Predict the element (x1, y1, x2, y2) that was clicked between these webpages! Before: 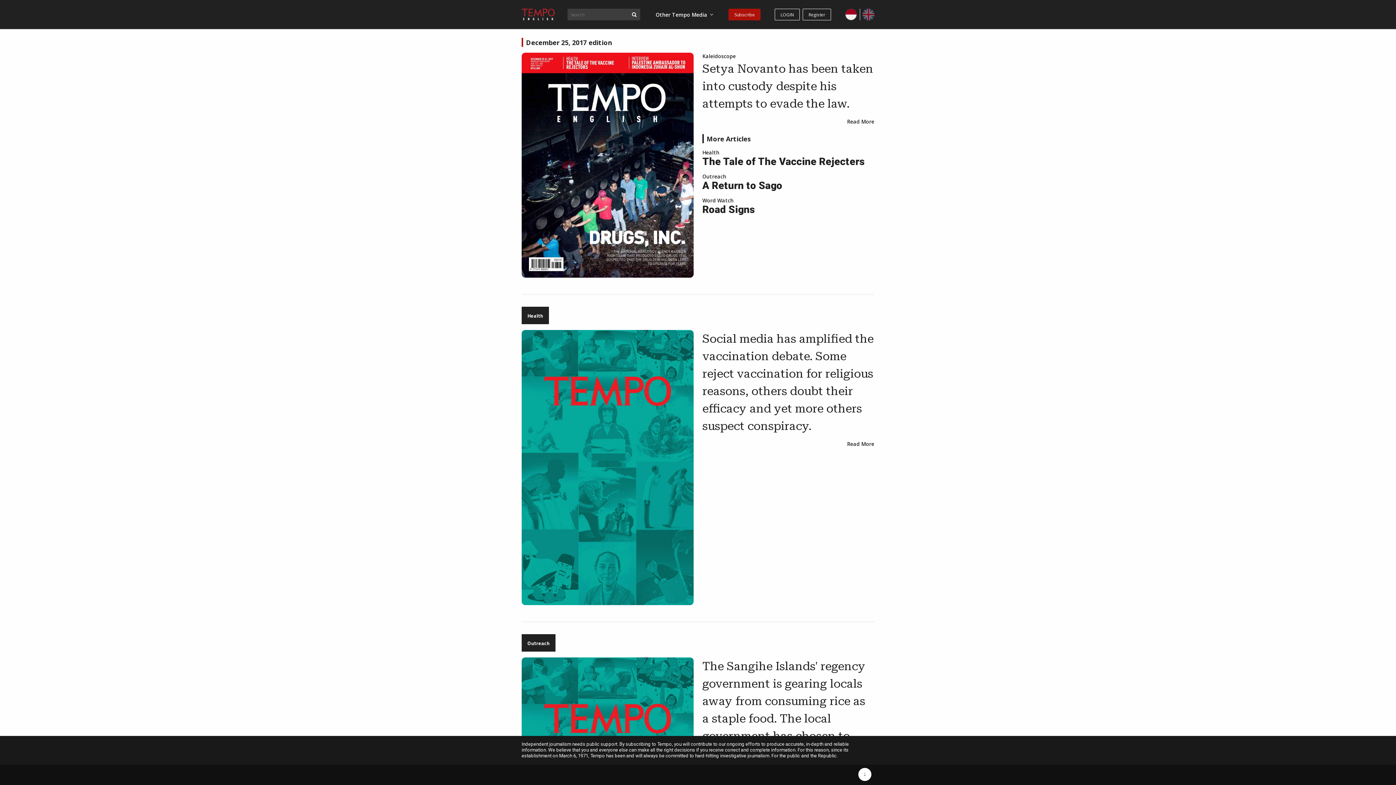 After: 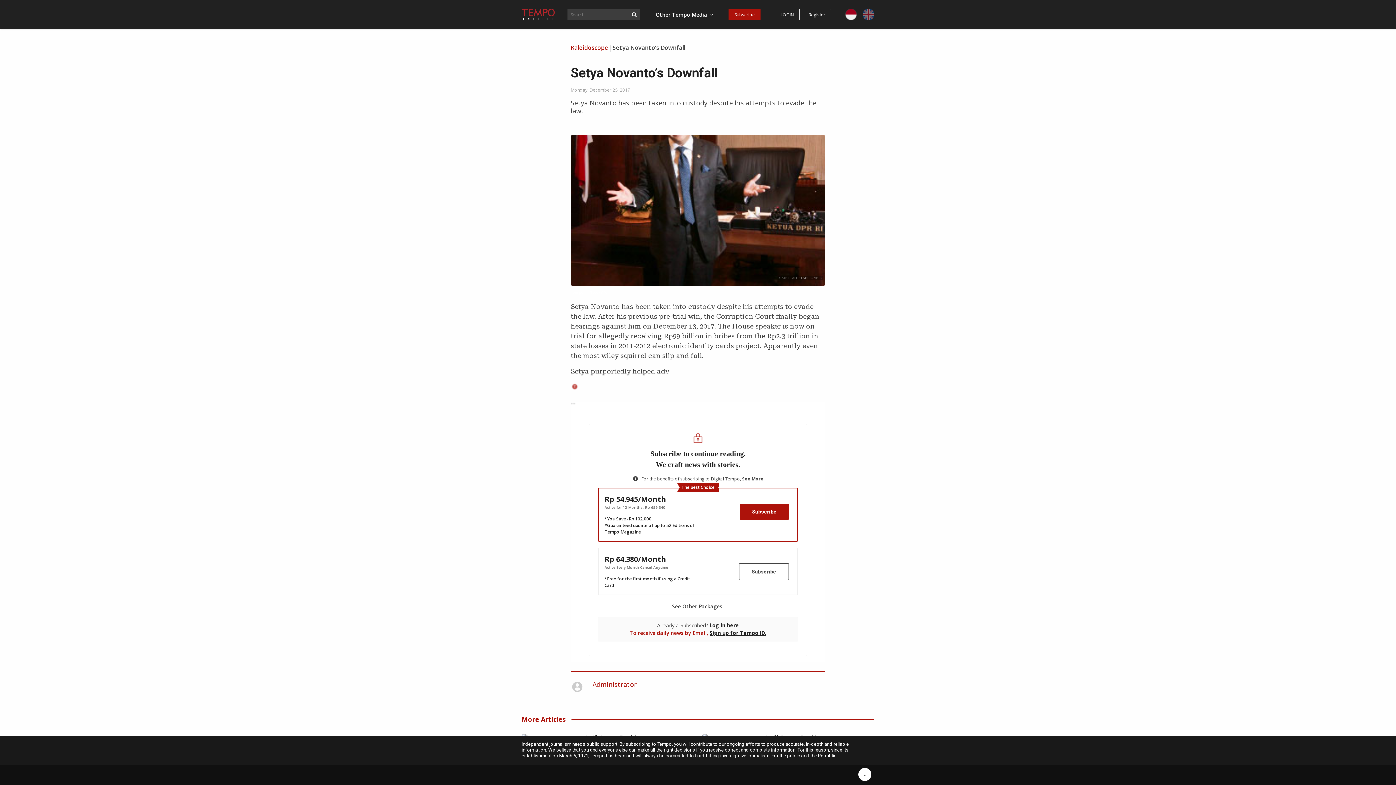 Action: label: Setya Novanto has been taken into custody despite his attempts to evade the law. bbox: (702, 61, 873, 110)